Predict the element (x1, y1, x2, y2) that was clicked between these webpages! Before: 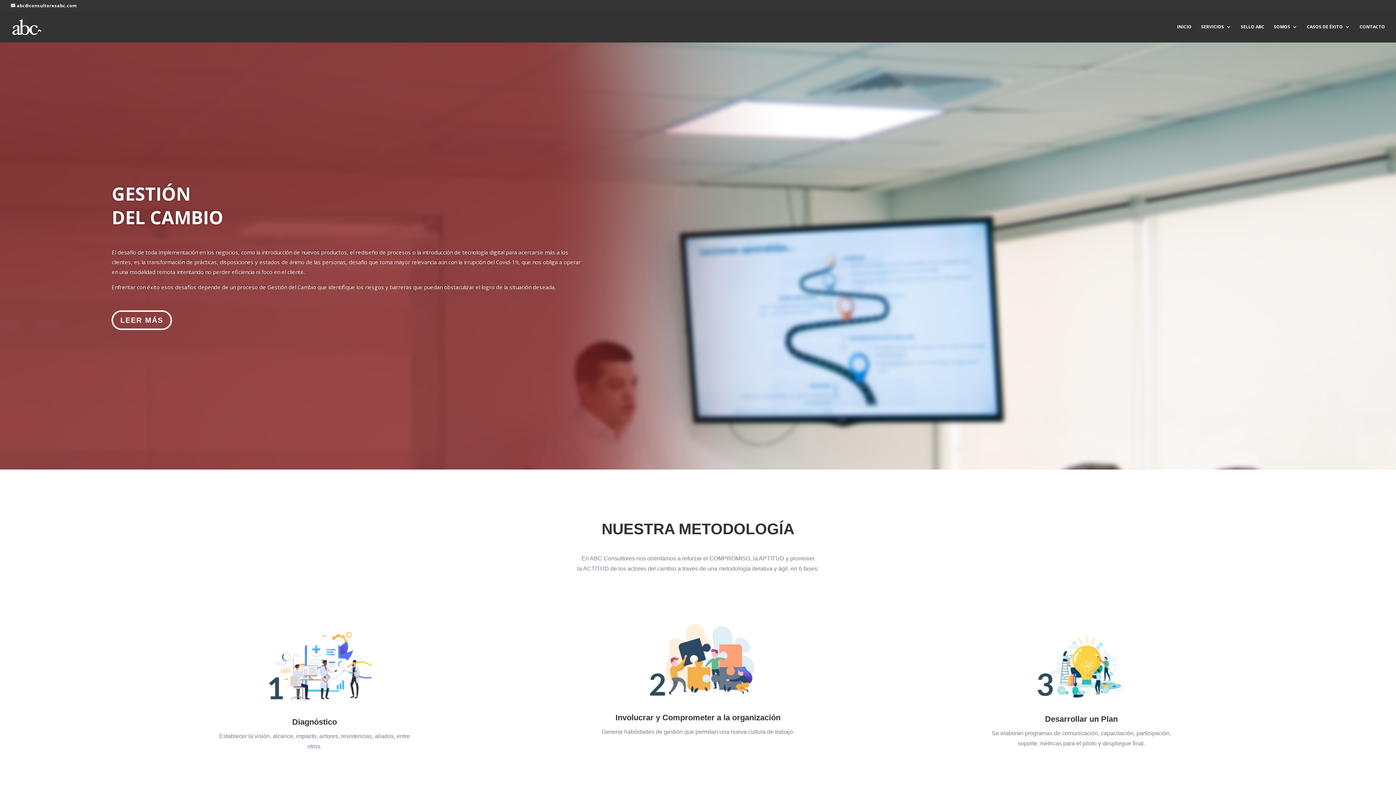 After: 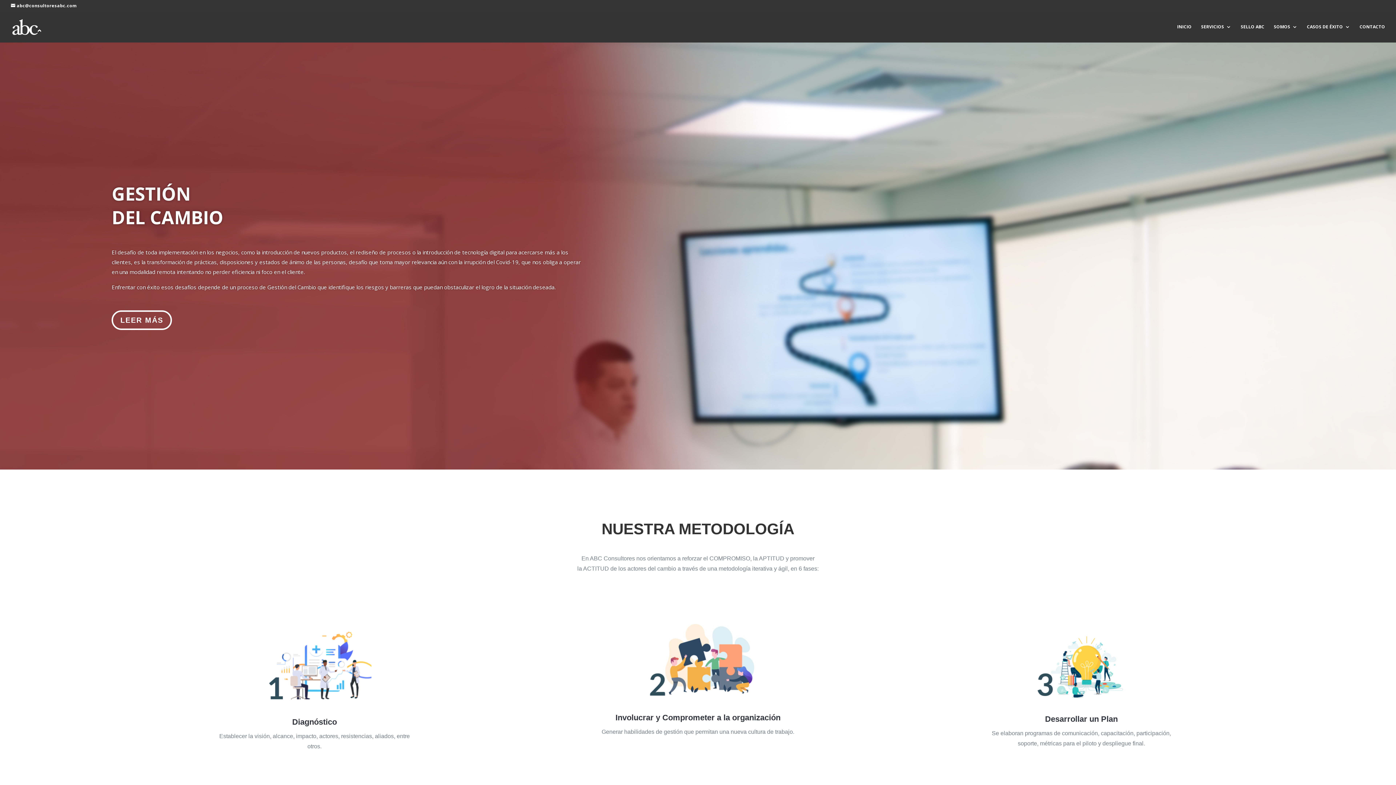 Action: label: LEER MÁS bbox: (111, 310, 172, 330)